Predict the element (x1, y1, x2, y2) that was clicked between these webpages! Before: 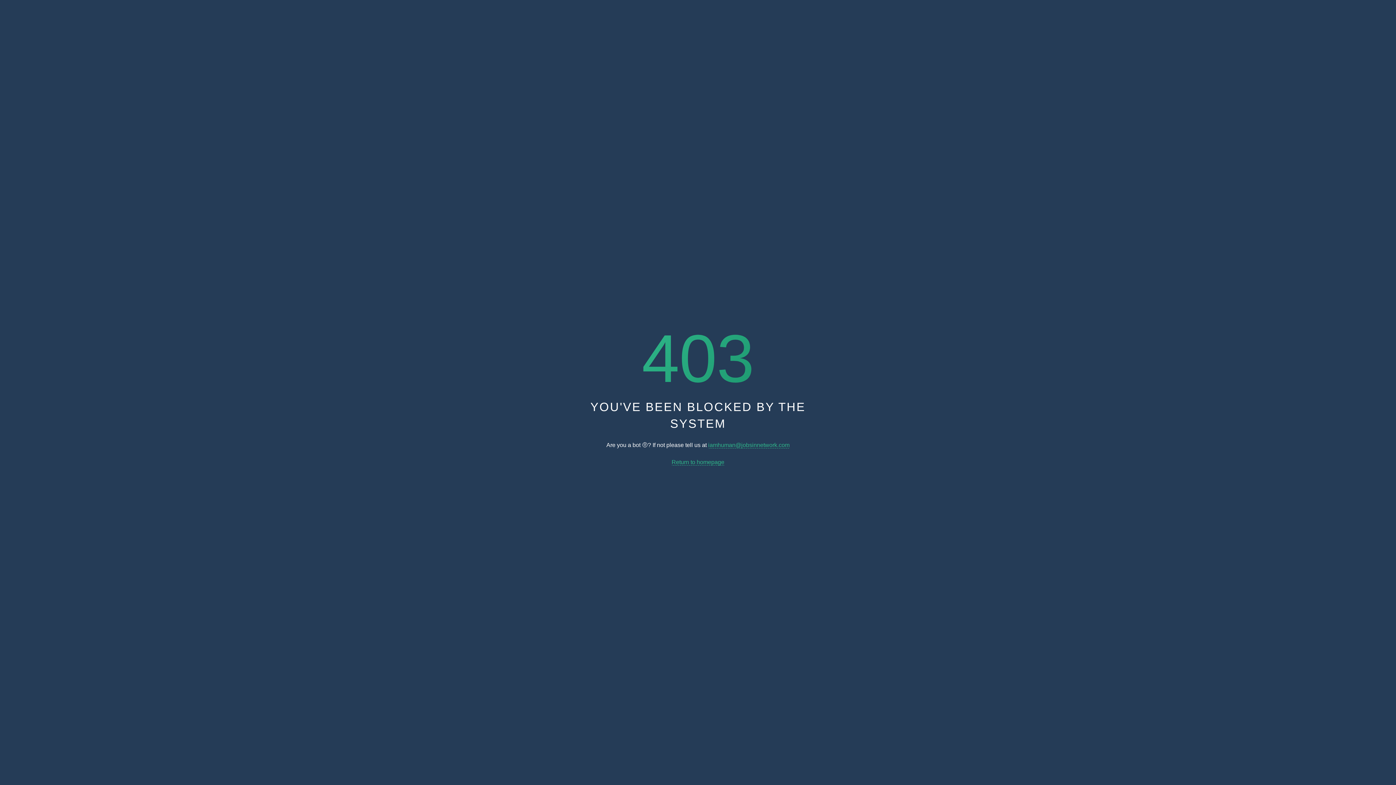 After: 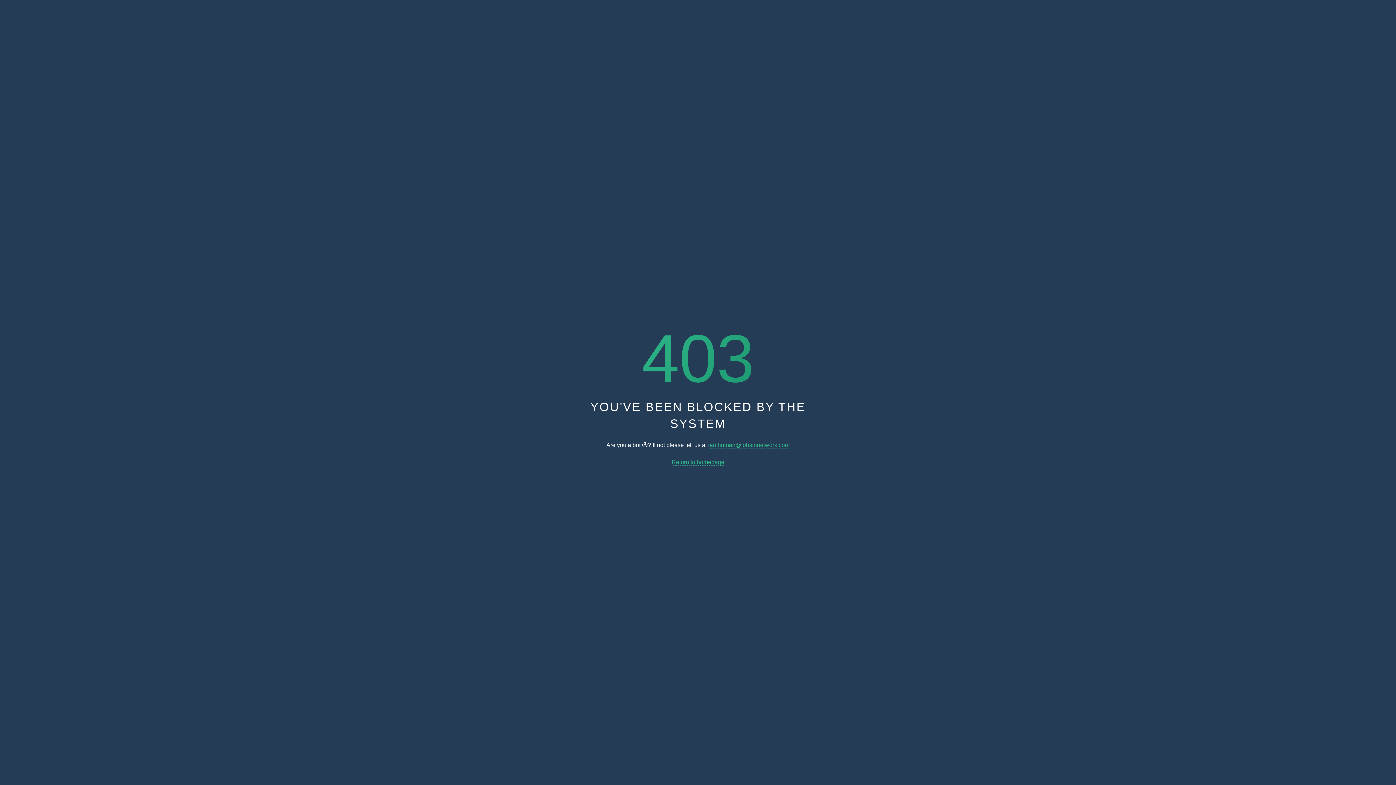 Action: label: Return to homepage bbox: (671, 459, 724, 465)